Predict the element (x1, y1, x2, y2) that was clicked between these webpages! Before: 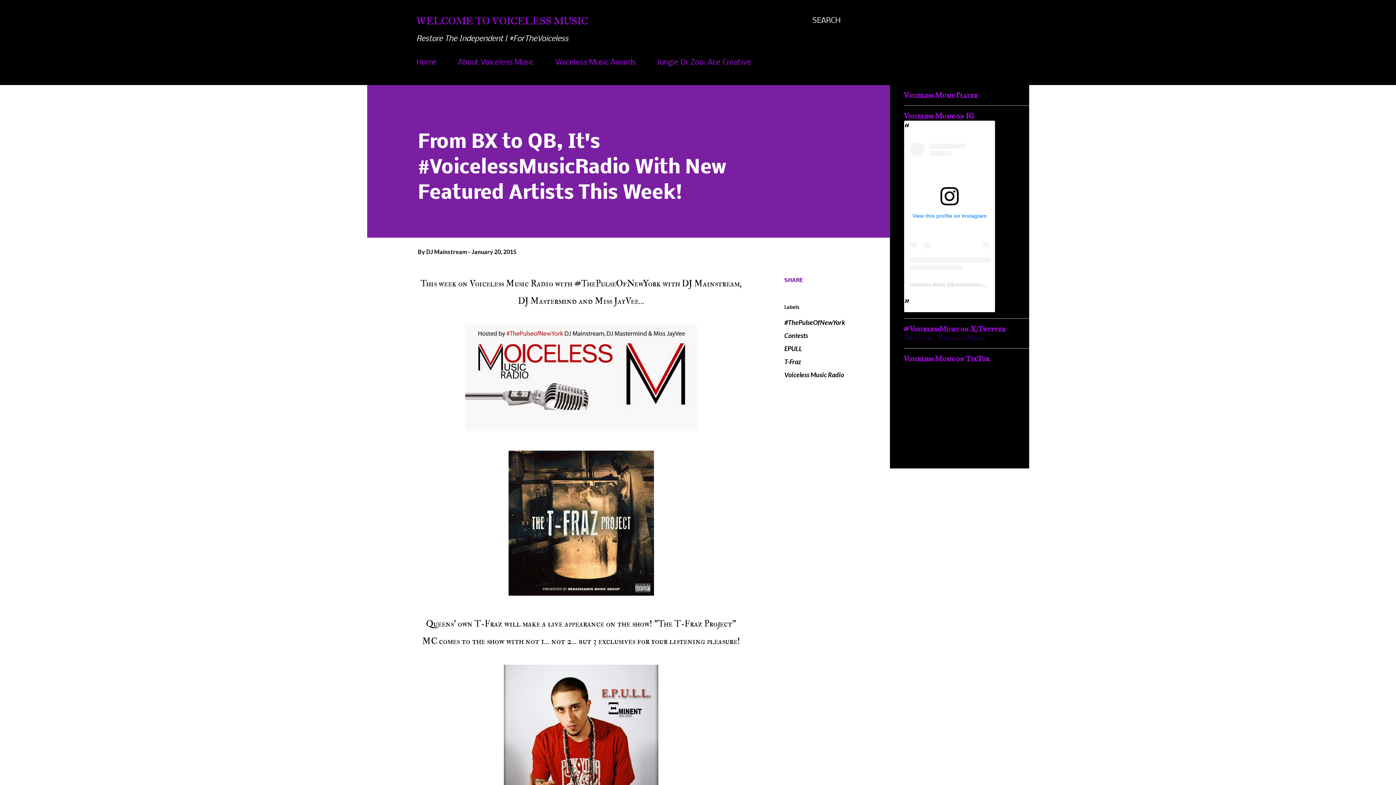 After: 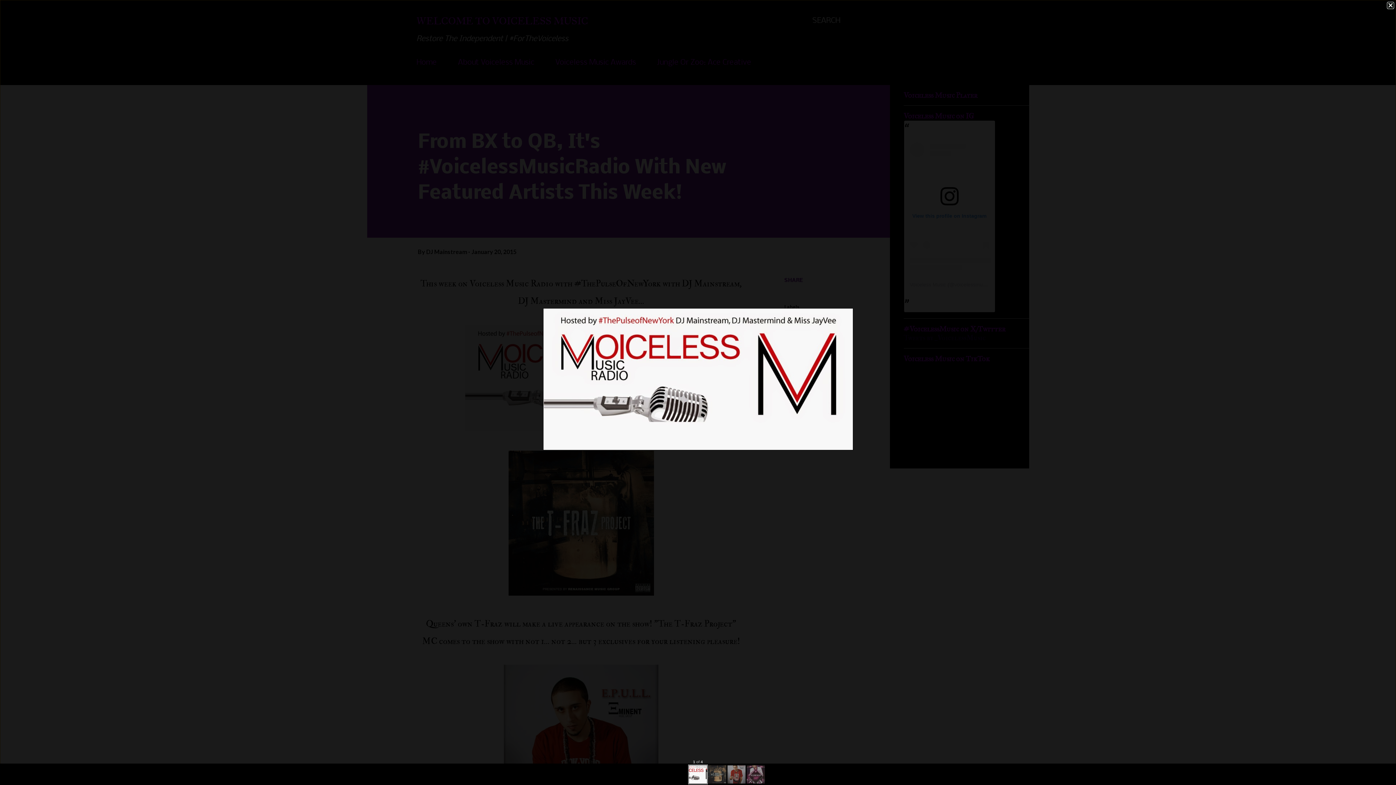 Action: bbox: (464, 324, 697, 436)